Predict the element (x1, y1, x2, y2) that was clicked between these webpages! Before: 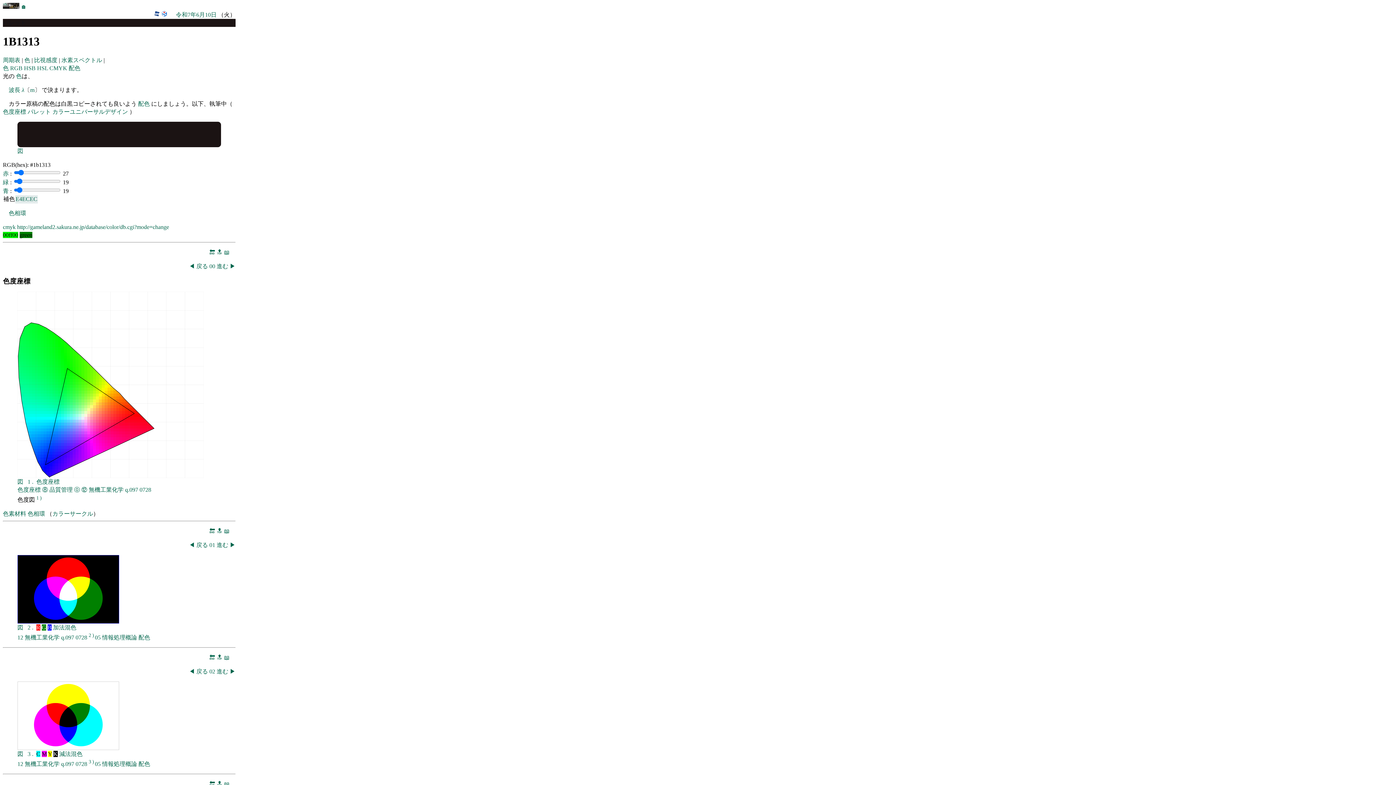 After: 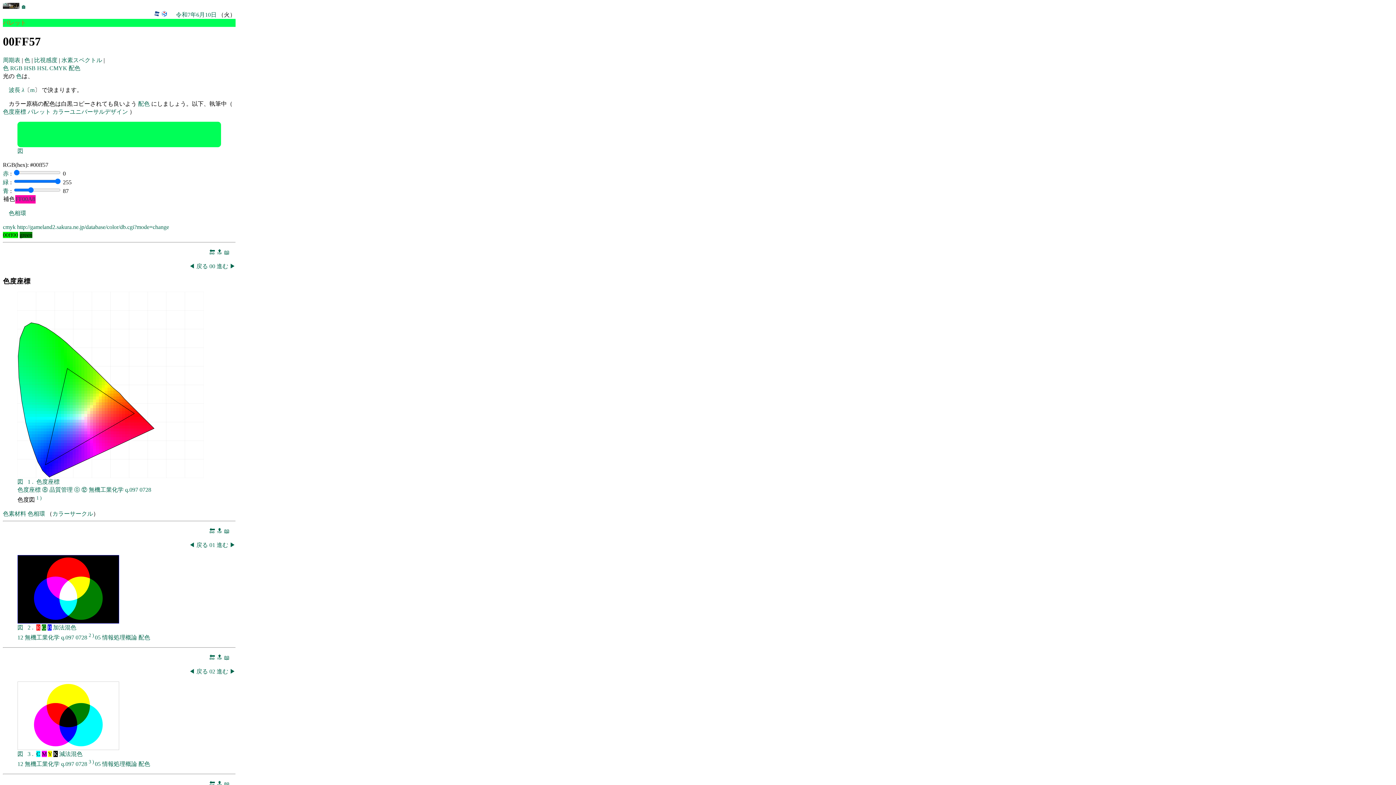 Action: bbox: (43, 373, 46, 376)